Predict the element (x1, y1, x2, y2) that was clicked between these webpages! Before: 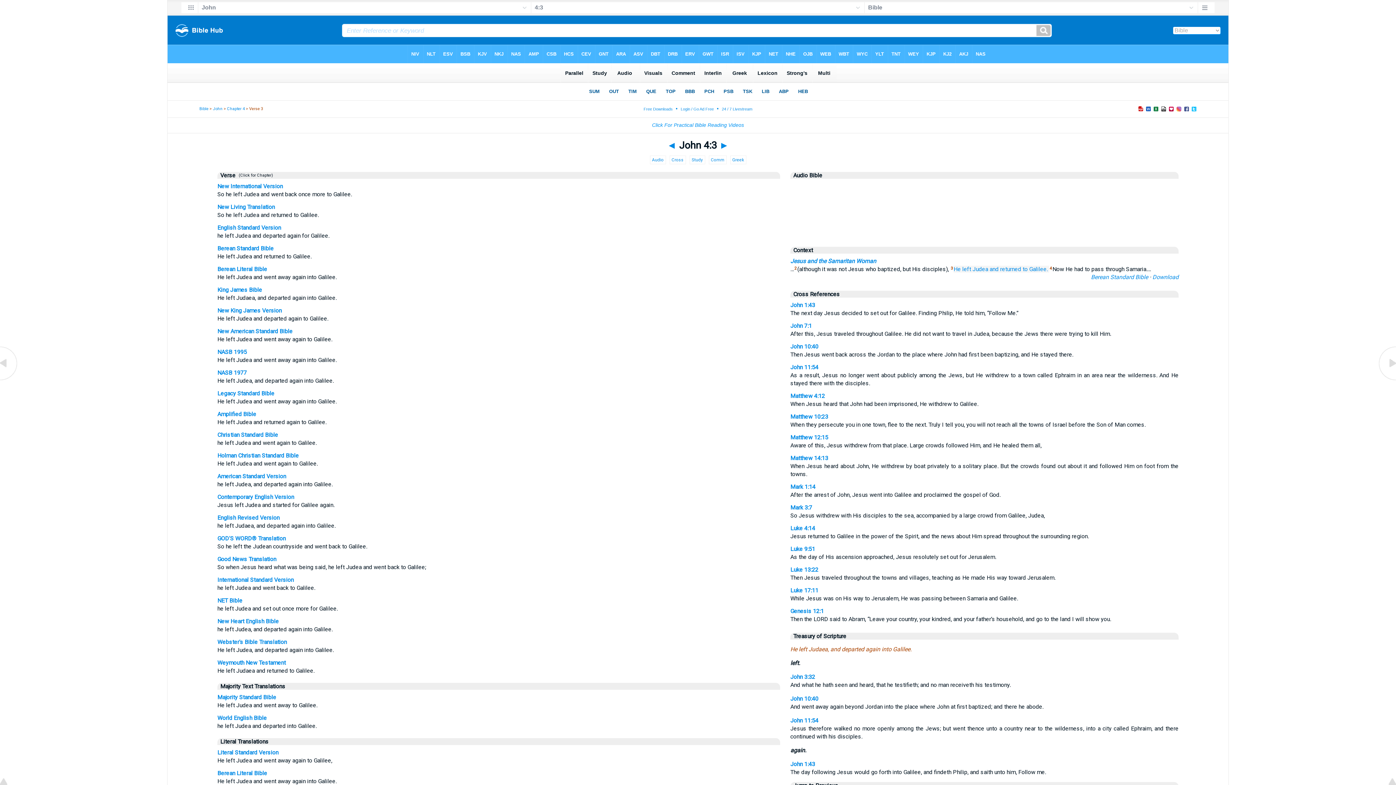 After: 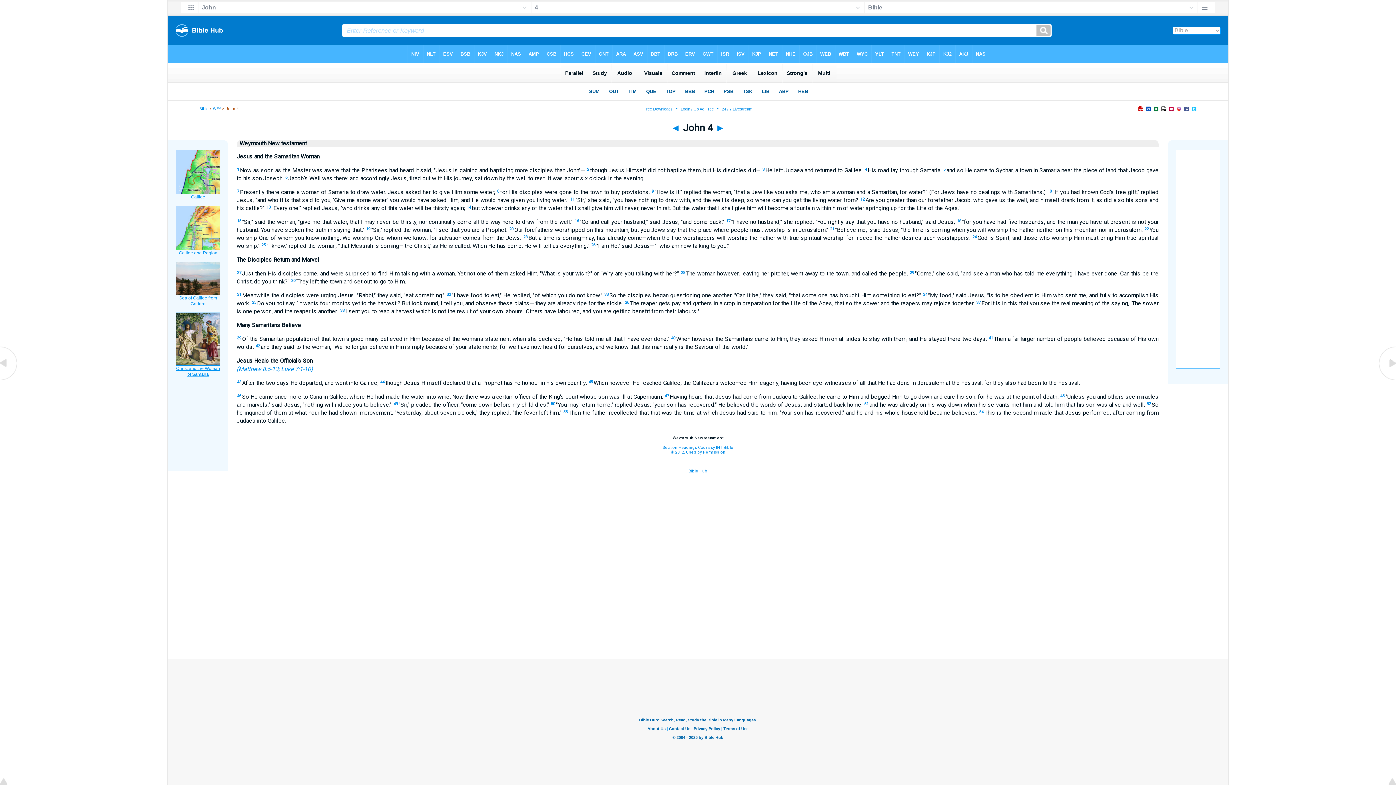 Action: label: Weymouth New Testament bbox: (217, 659, 285, 666)